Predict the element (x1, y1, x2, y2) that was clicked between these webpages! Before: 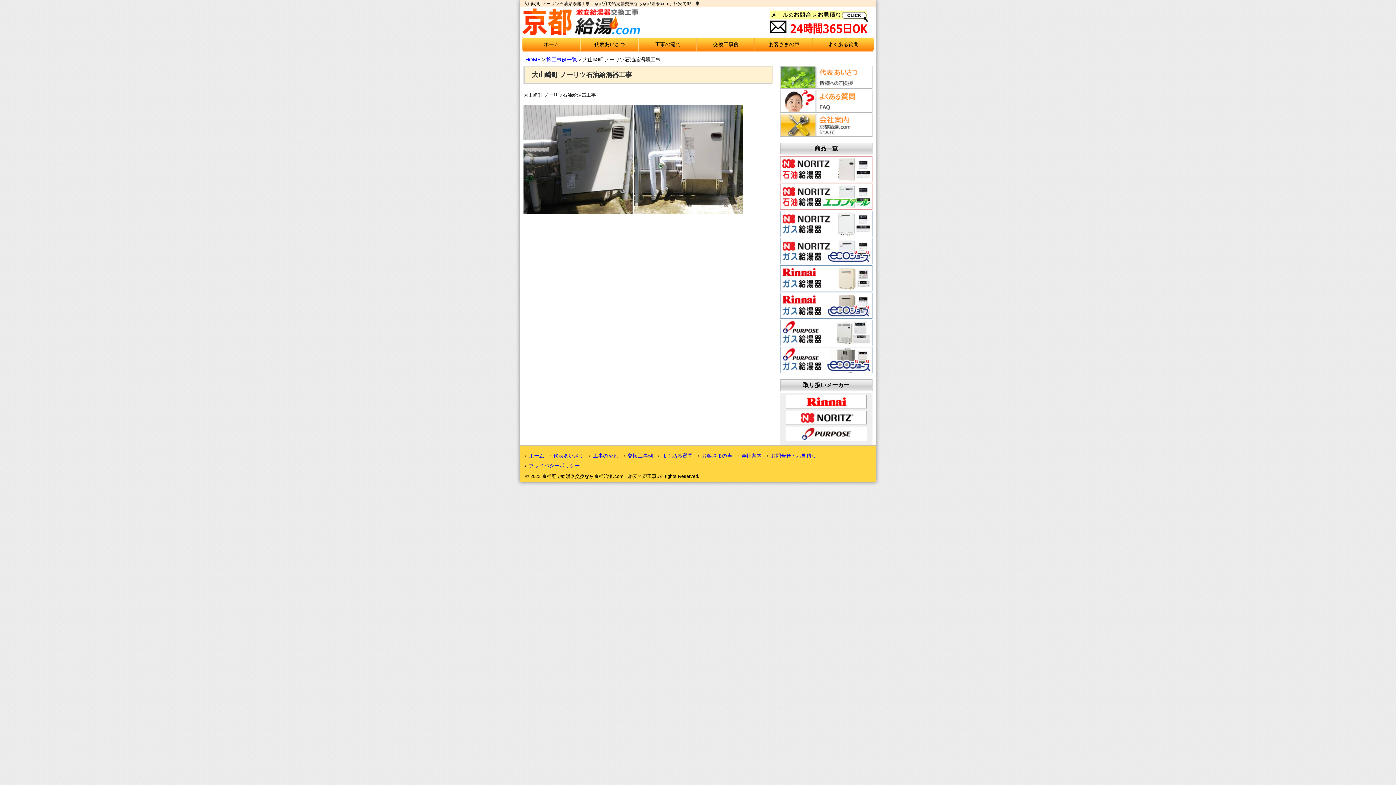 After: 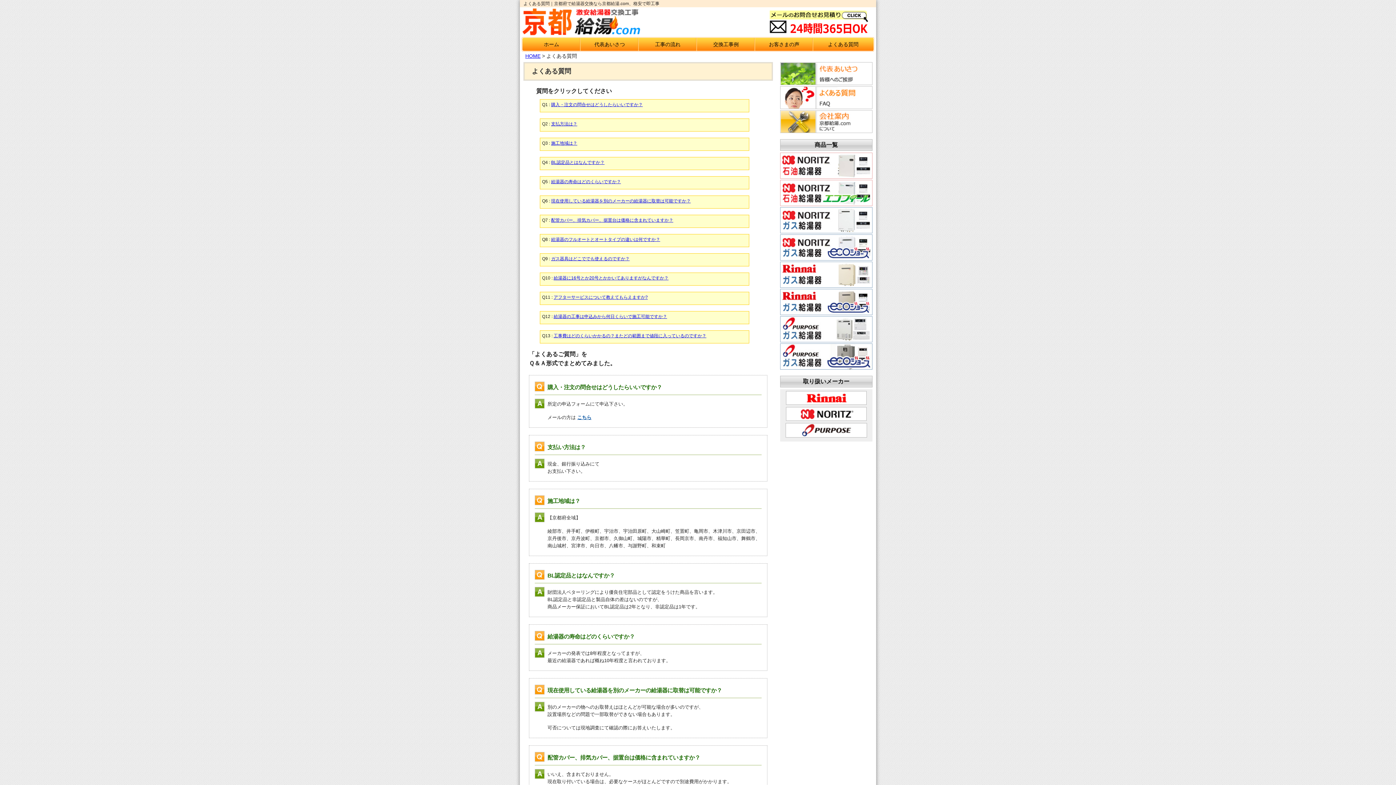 Action: bbox: (780, 107, 869, 113)